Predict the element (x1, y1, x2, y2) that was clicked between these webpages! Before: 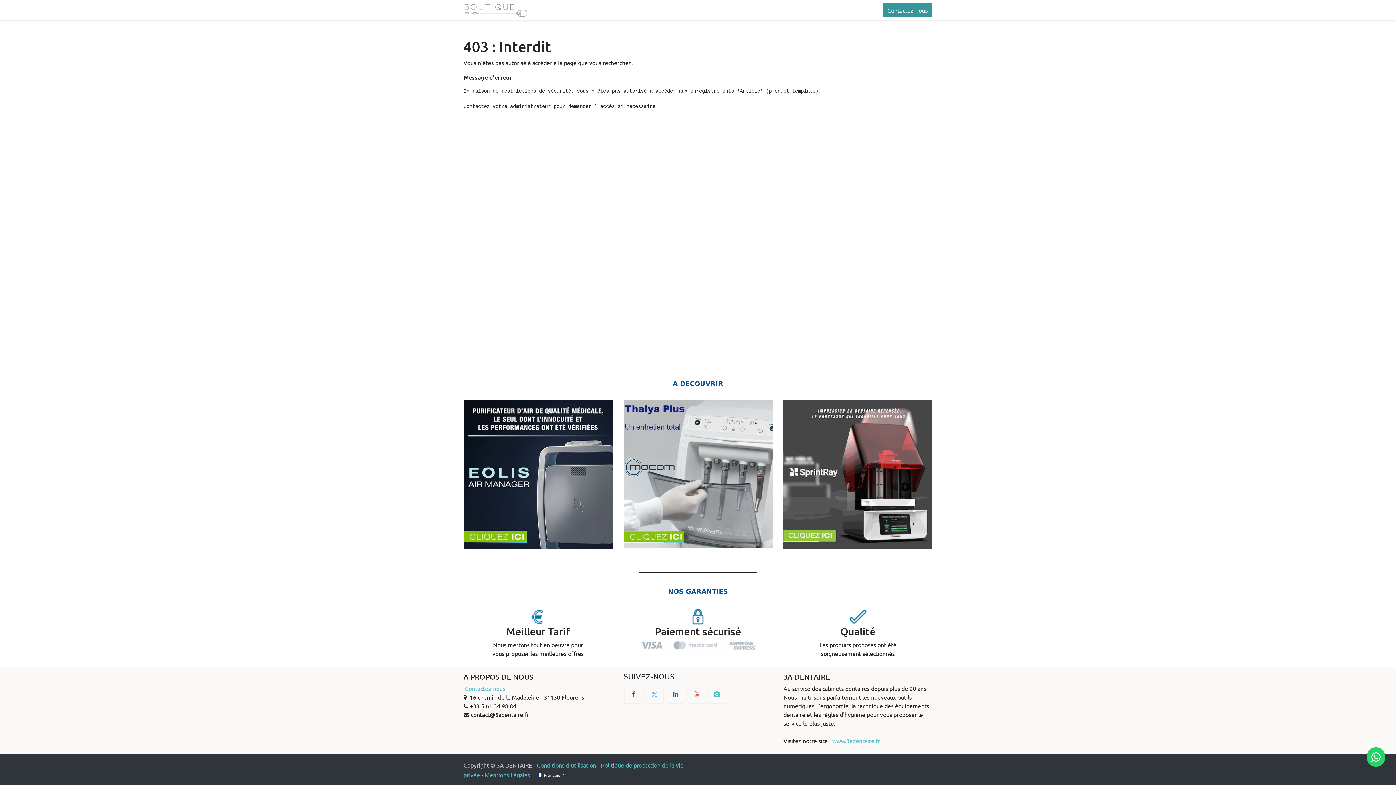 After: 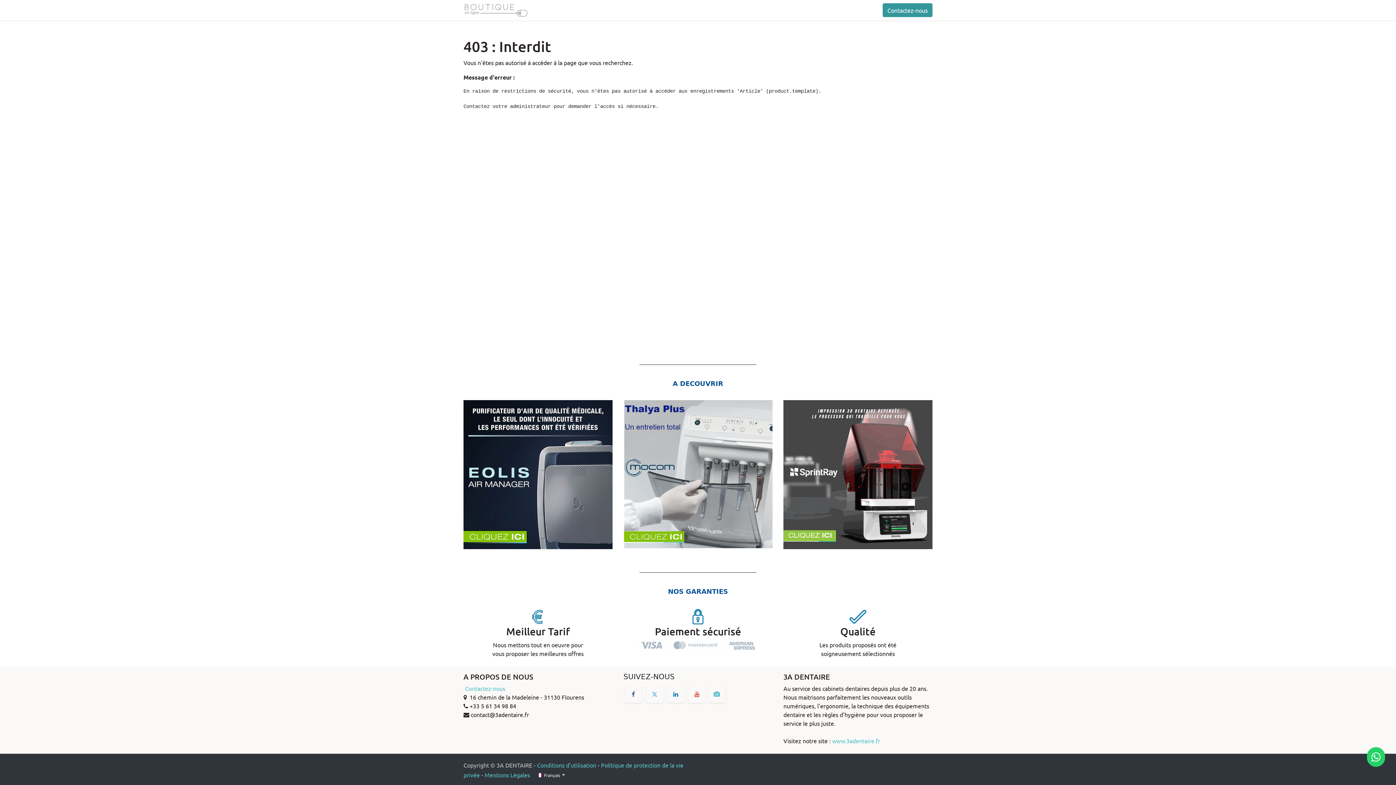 Action: bbox: (783, 467, 932, 479)